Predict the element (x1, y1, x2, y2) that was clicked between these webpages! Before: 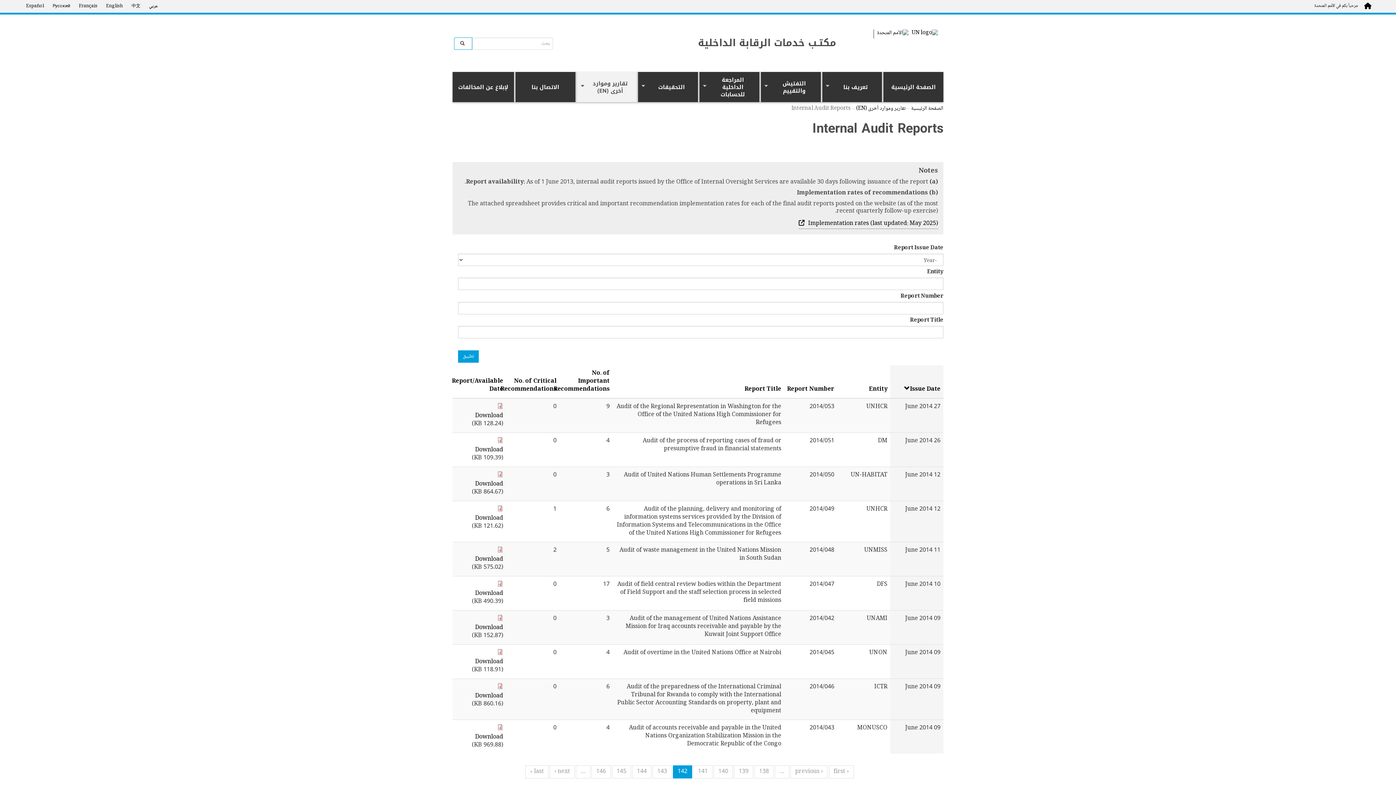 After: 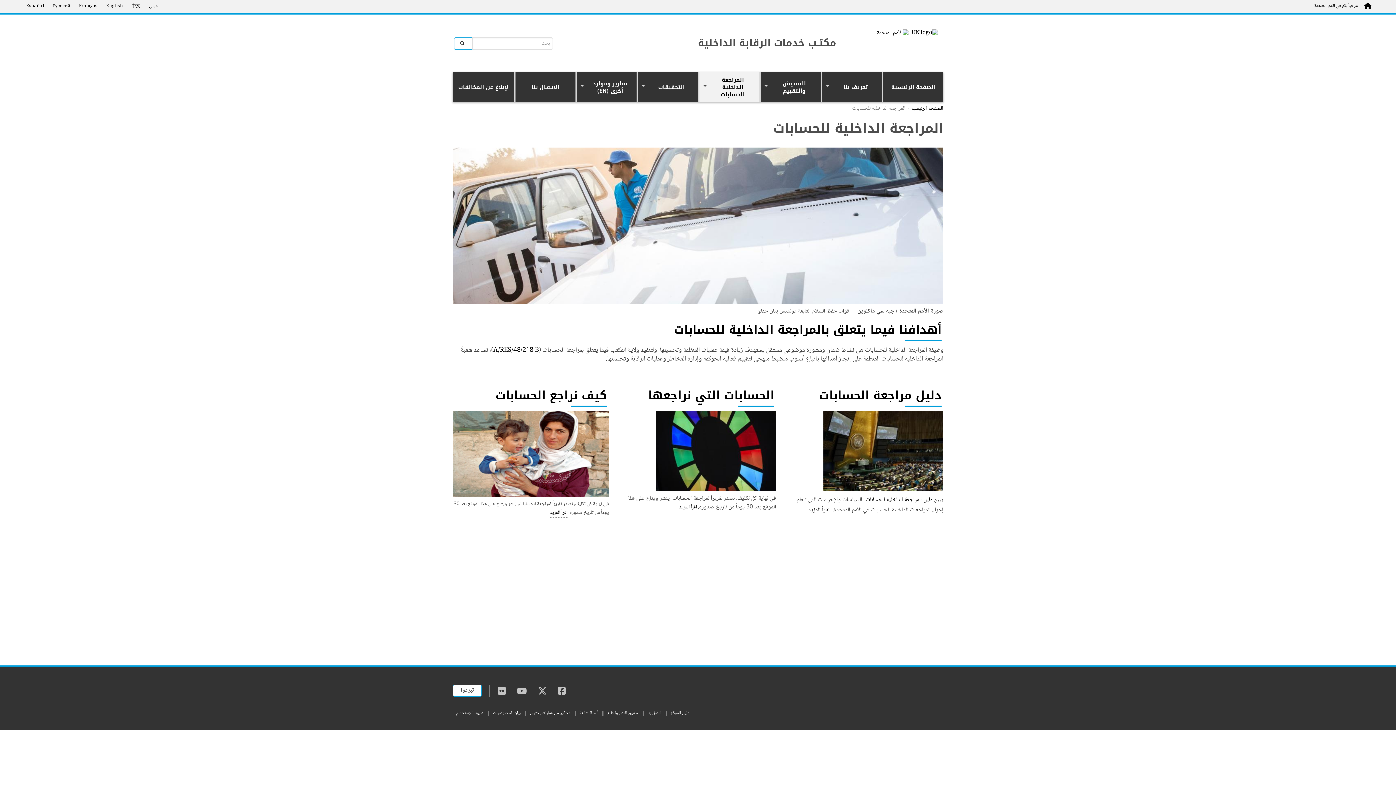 Action: label: المراجعة الداخلية للحسابات
» bbox: (698, 72, 759, 102)